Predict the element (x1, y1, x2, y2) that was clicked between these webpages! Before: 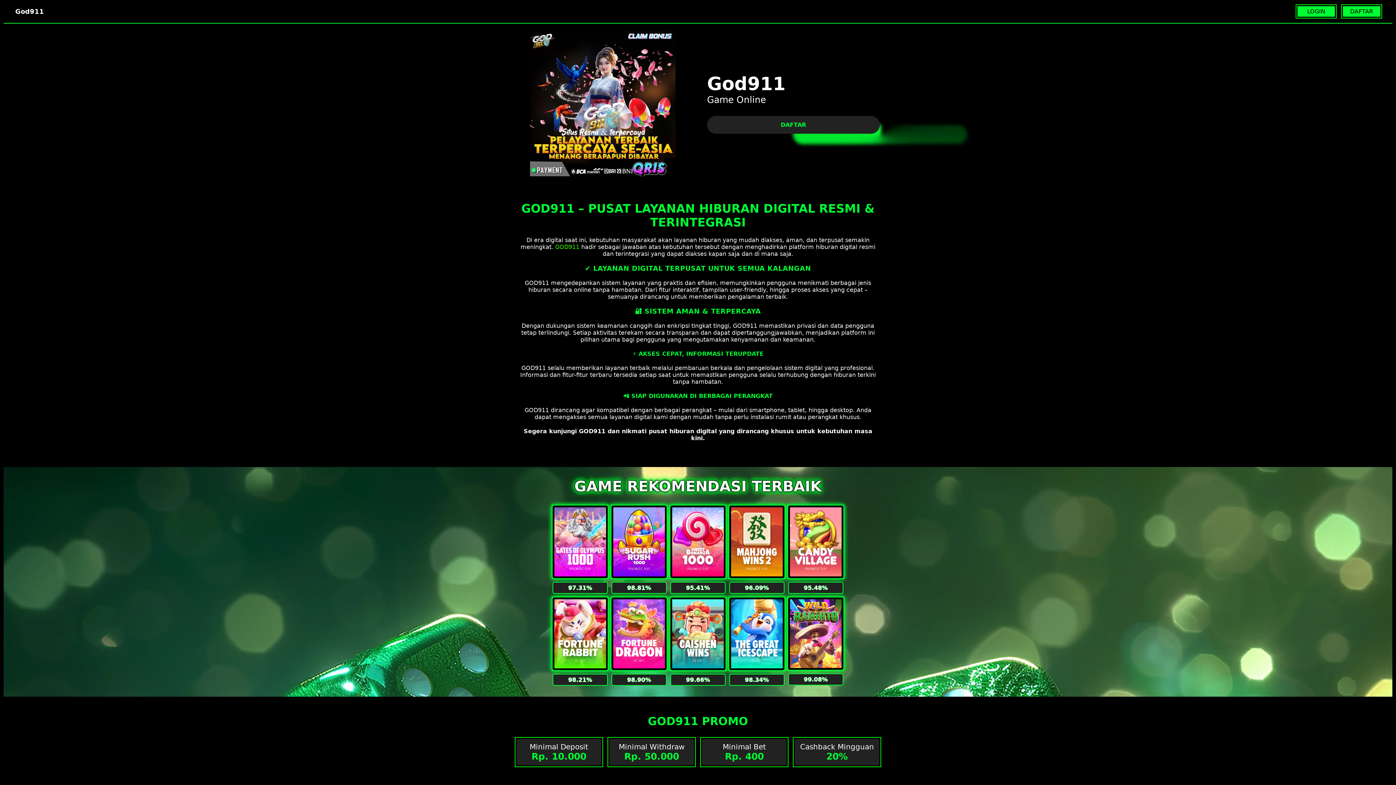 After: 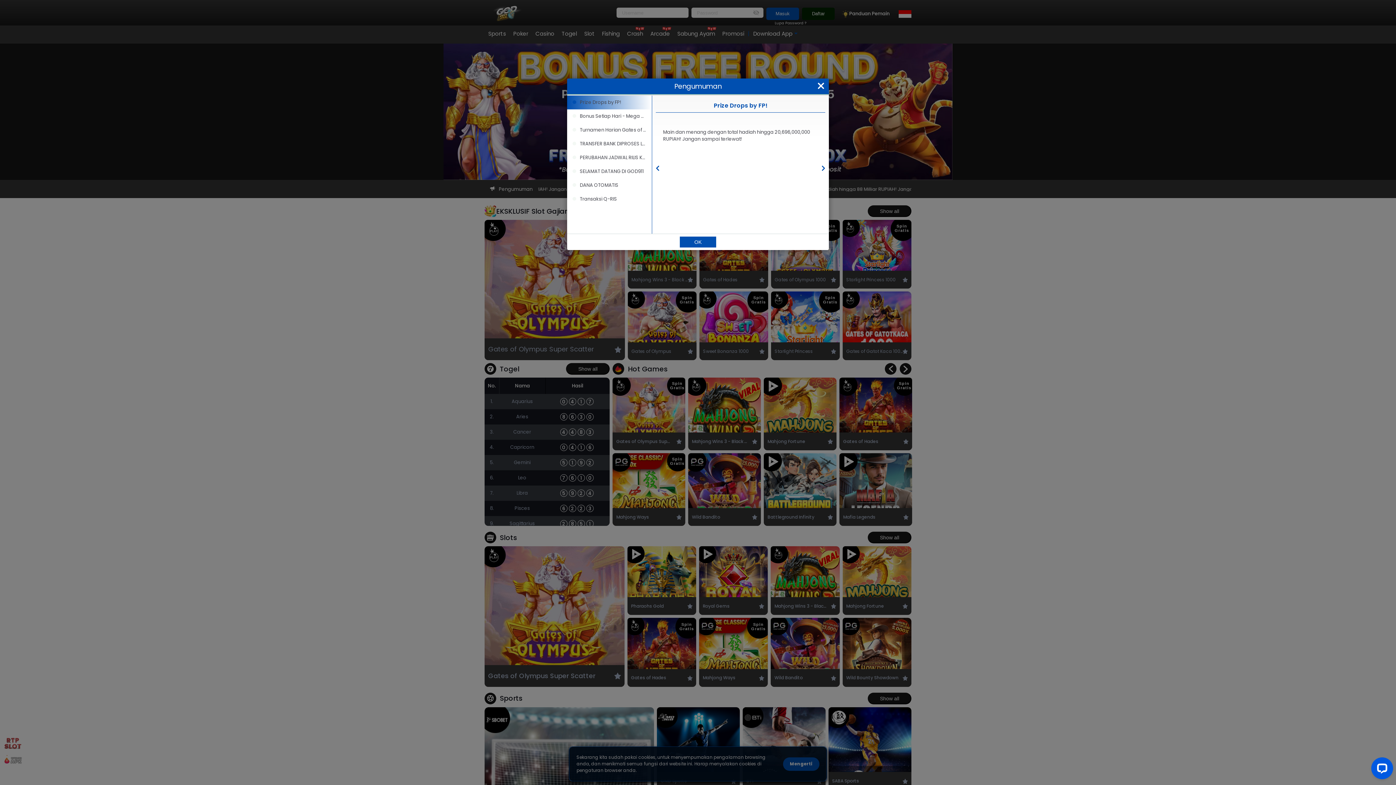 Action: label: DAFTAR bbox: (707, 116, 880, 133)